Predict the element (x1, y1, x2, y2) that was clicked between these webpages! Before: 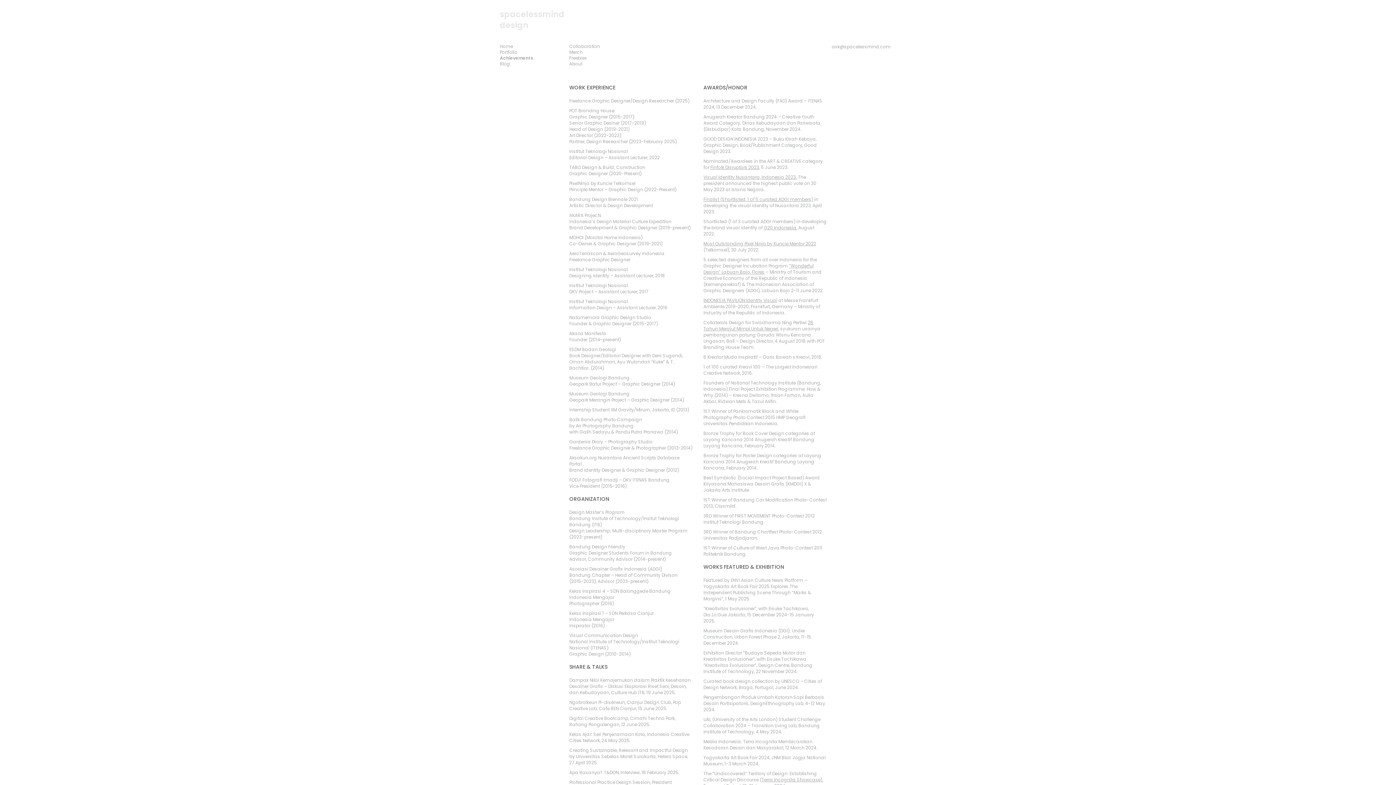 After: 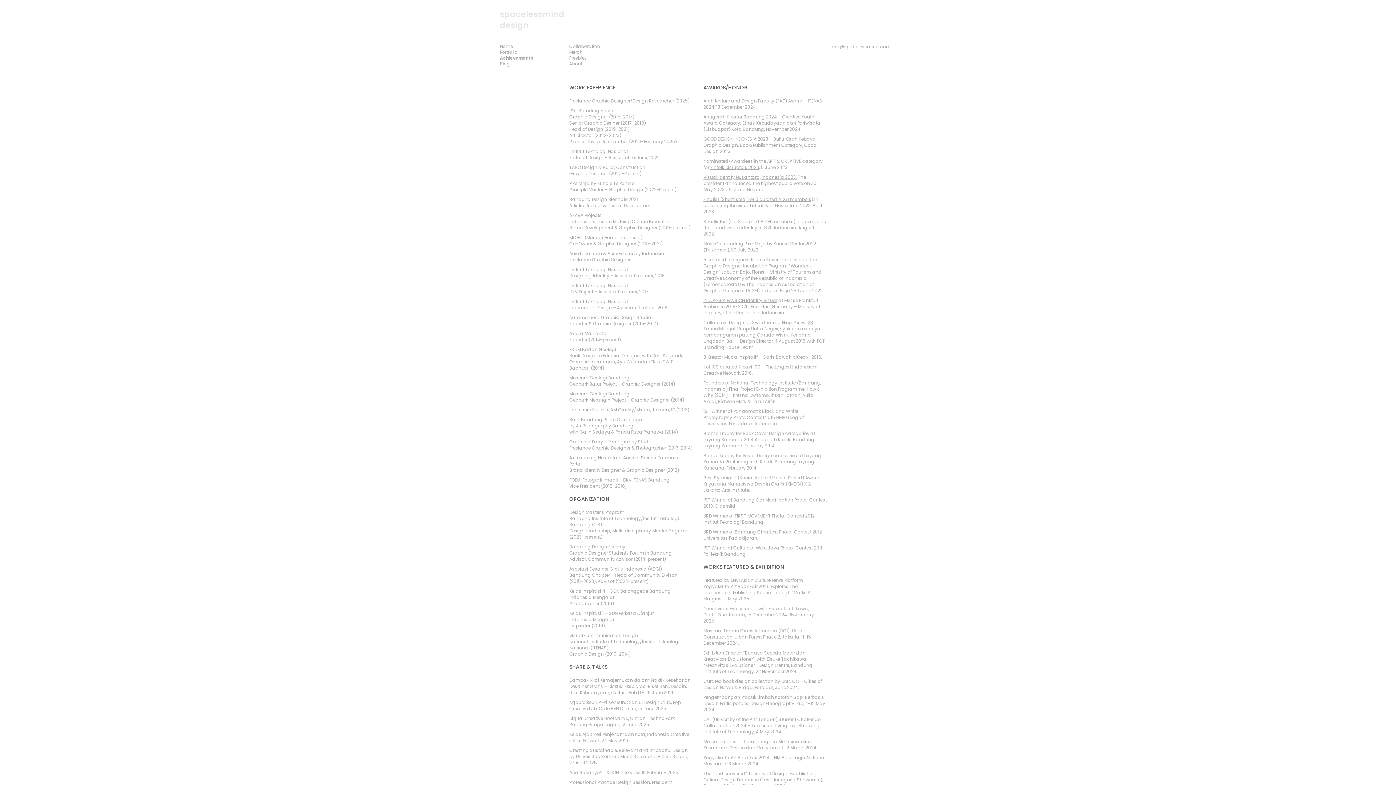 Action: bbox: (764, 224, 796, 230) label: G20 Indonesia